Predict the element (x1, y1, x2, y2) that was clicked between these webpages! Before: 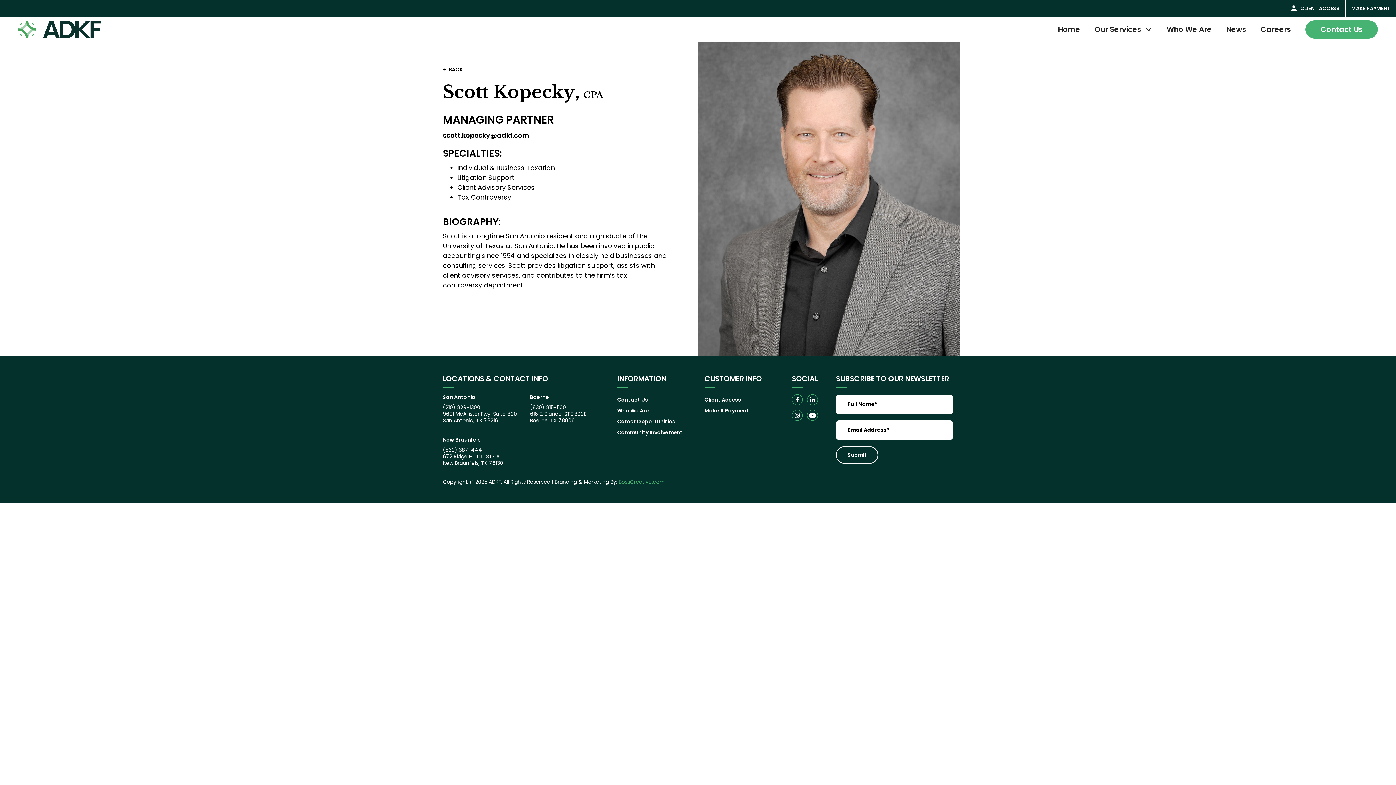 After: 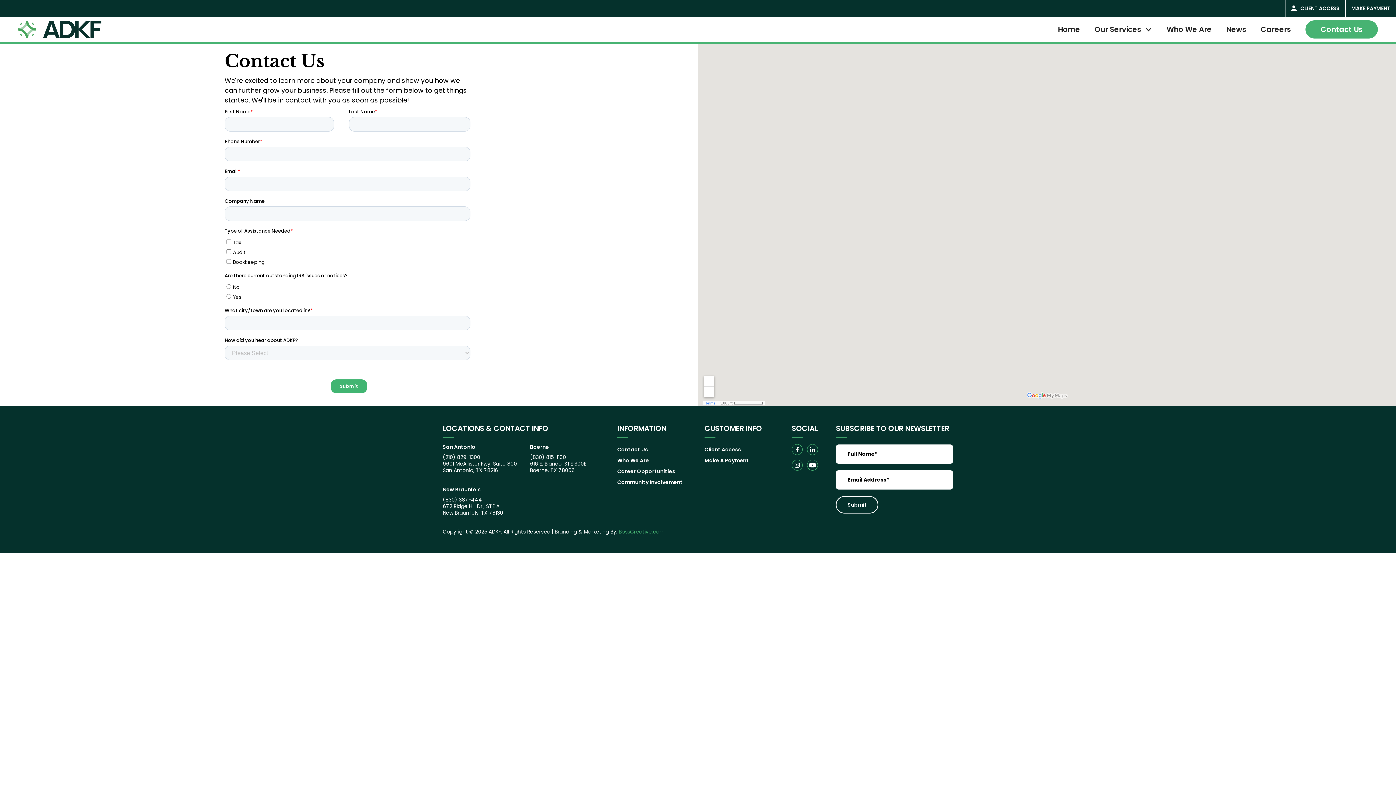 Action: label: Contact Us bbox: (617, 394, 691, 405)